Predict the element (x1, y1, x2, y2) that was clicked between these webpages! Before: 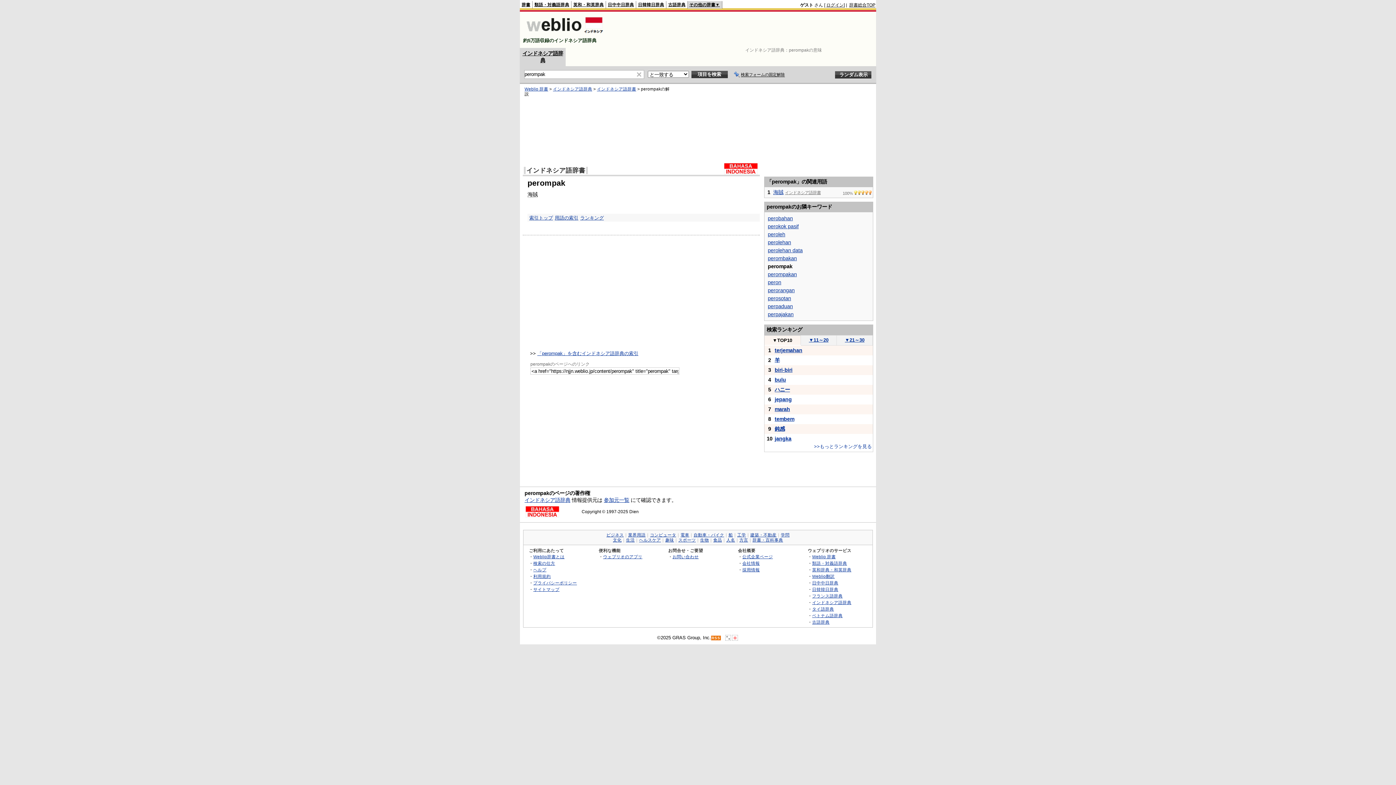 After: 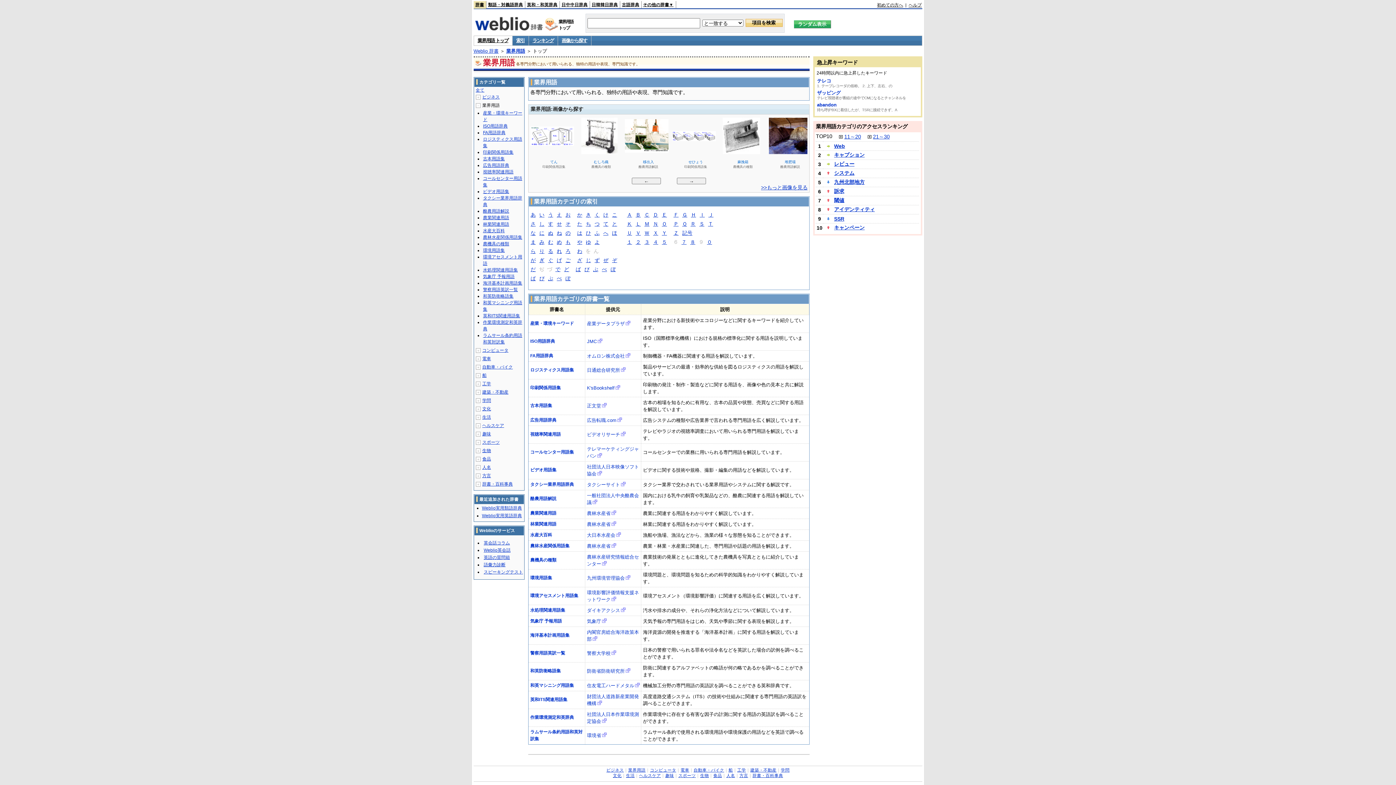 Action: label: 業界用語 bbox: (628, 533, 645, 537)